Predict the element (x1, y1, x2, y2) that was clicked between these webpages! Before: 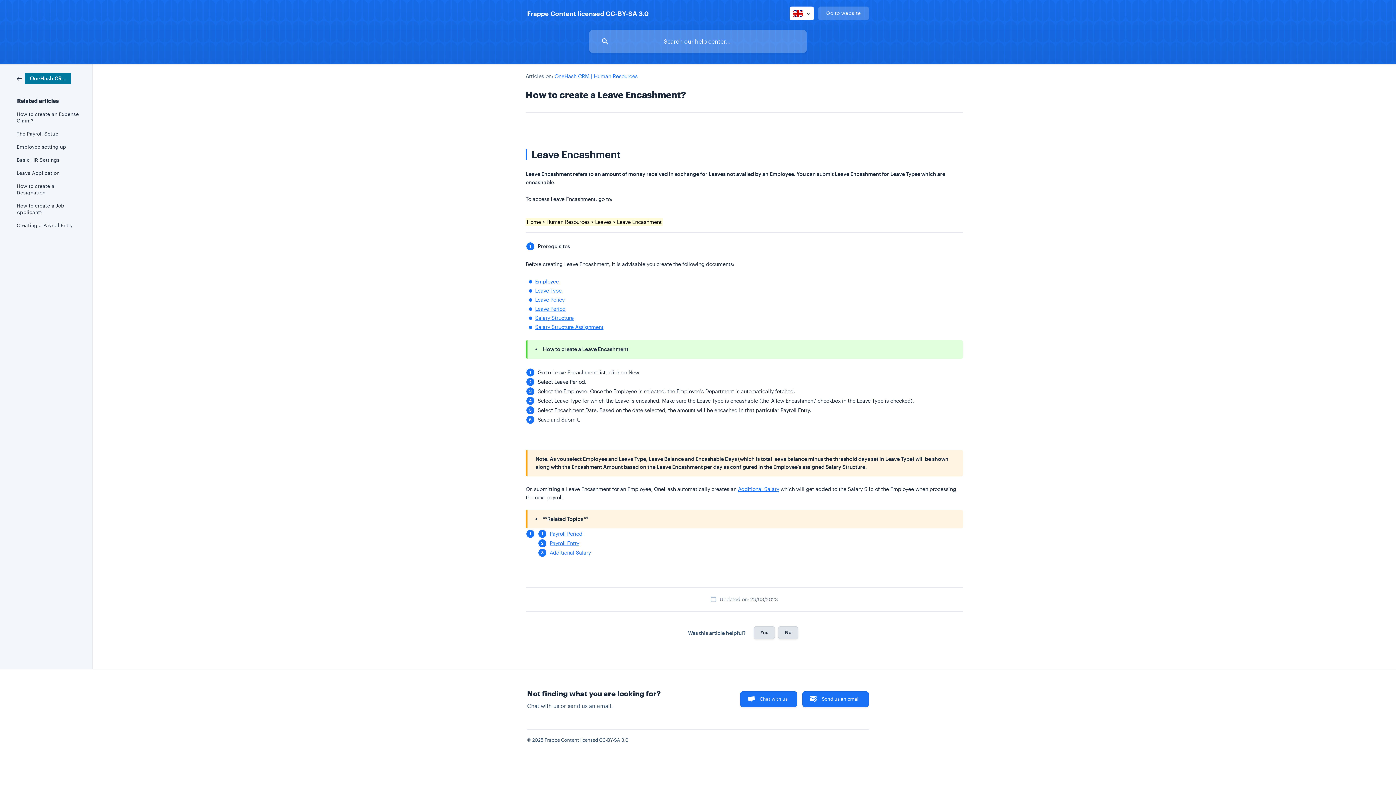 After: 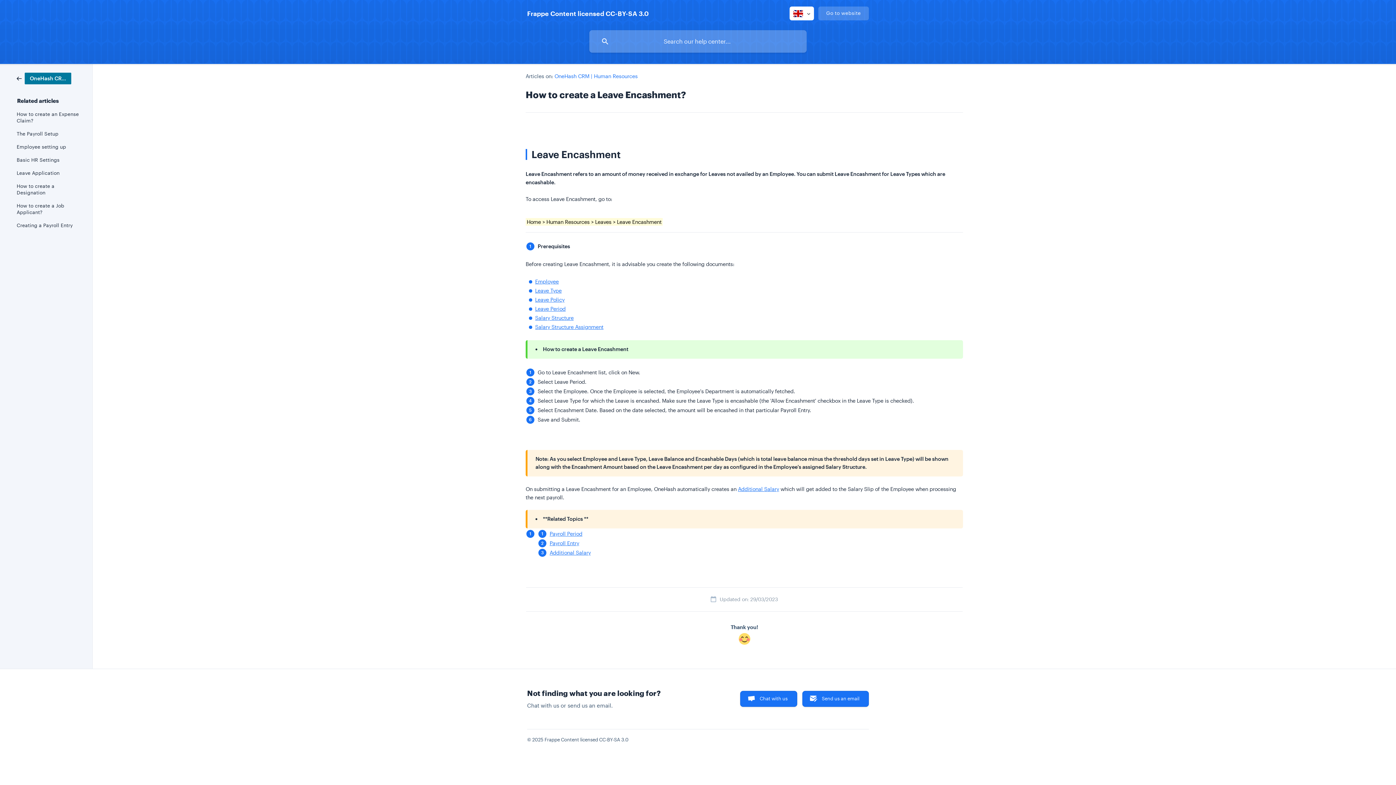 Action: bbox: (753, 626, 775, 639) label: Yes